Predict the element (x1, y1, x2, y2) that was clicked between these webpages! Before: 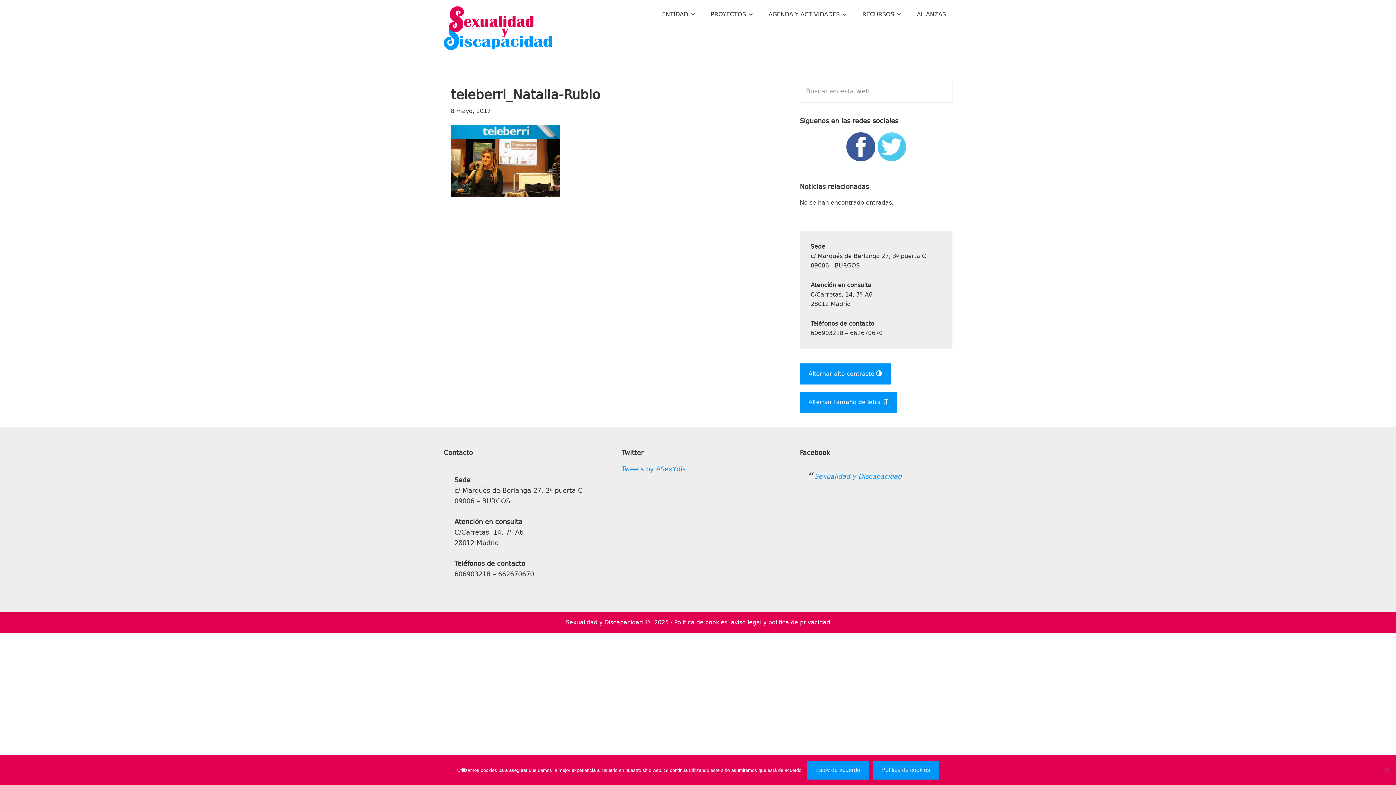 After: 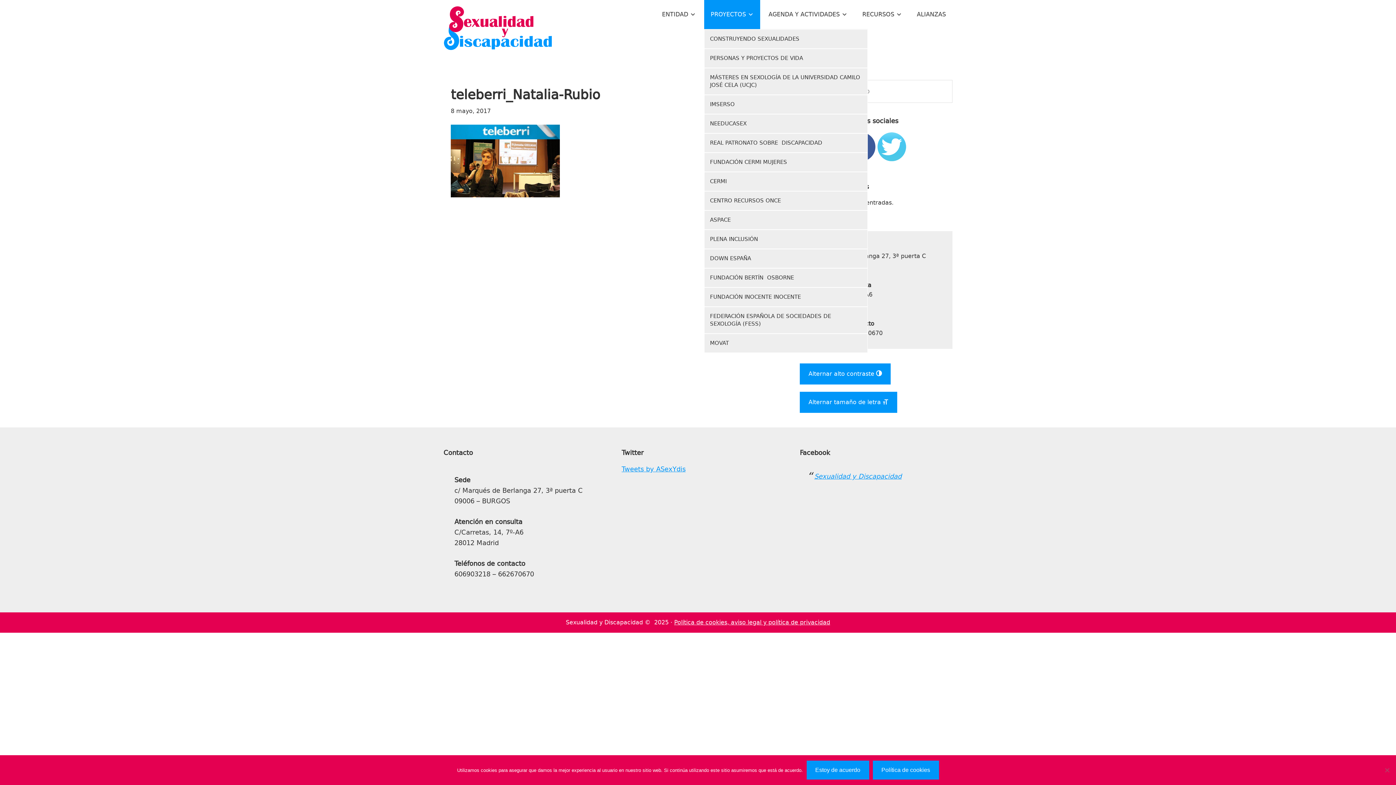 Action: bbox: (704, 0, 760, 29) label: PROYECTOS